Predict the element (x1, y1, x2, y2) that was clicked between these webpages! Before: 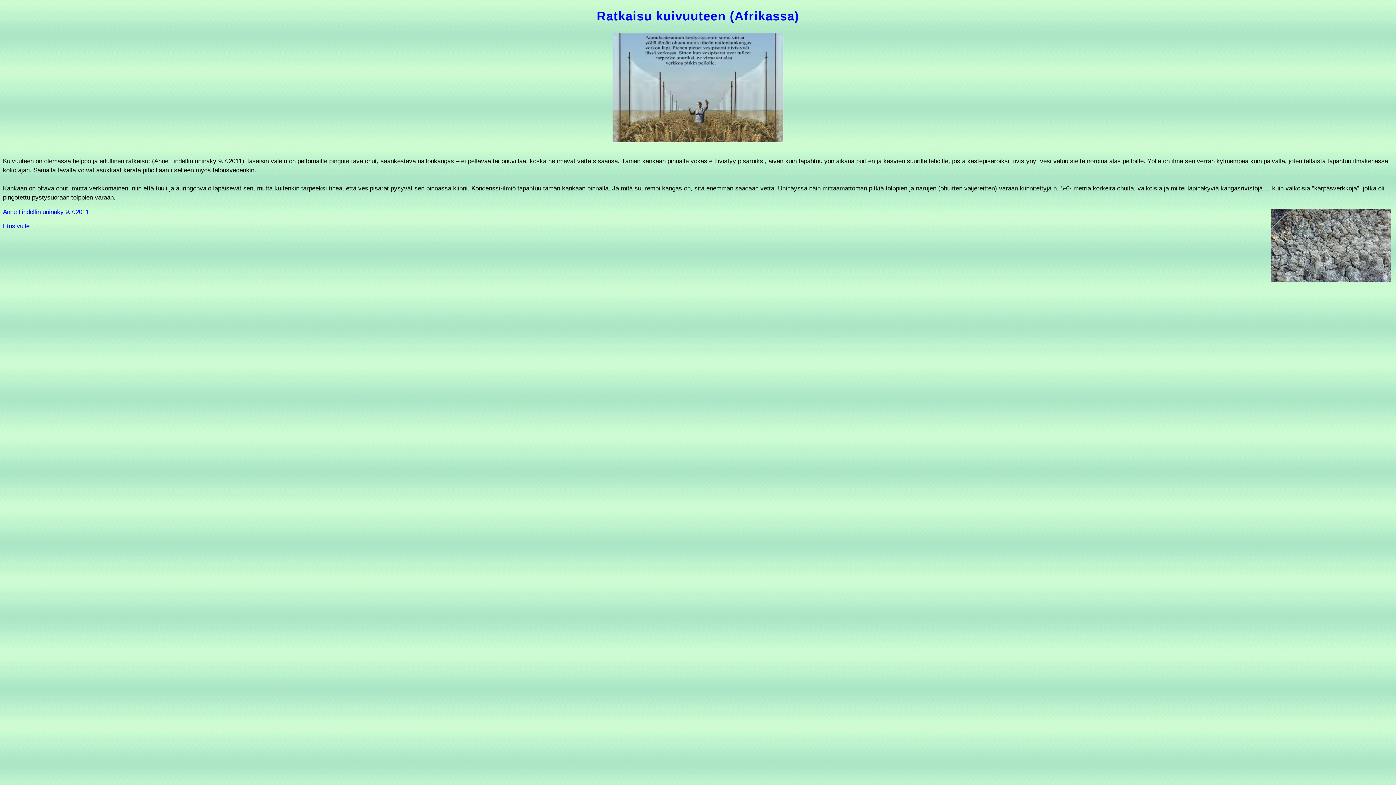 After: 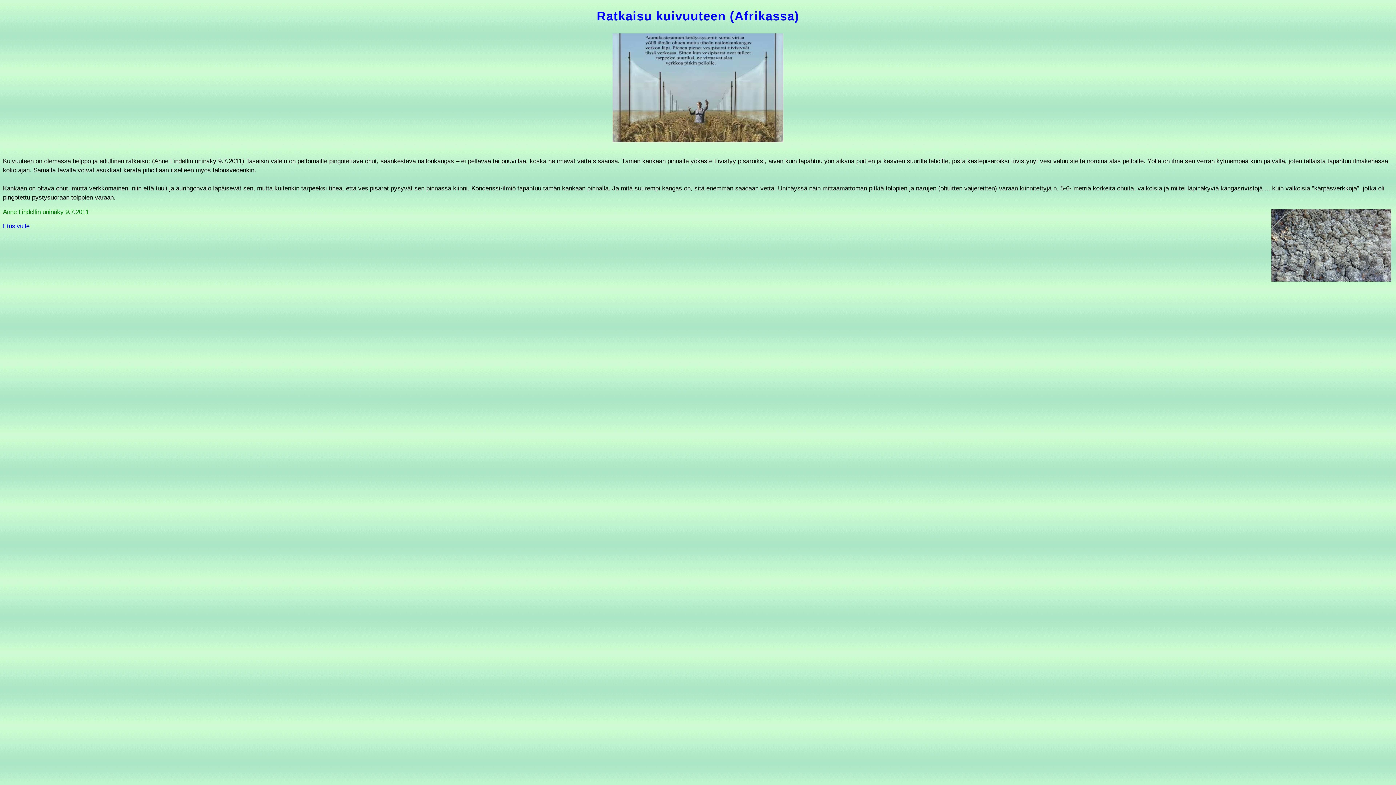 Action: bbox: (2, 208, 88, 215) label: Anne Lindellin uninäky 9.7.2011